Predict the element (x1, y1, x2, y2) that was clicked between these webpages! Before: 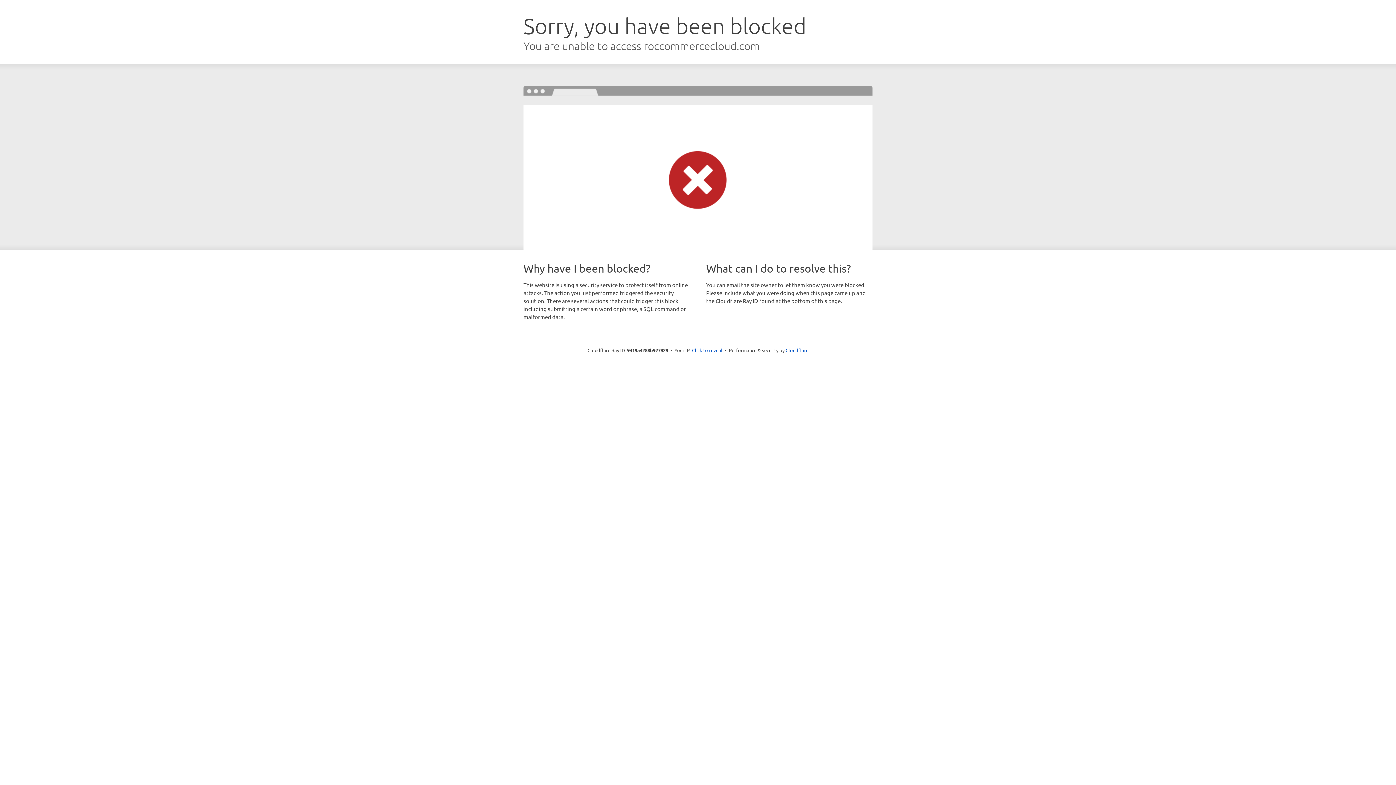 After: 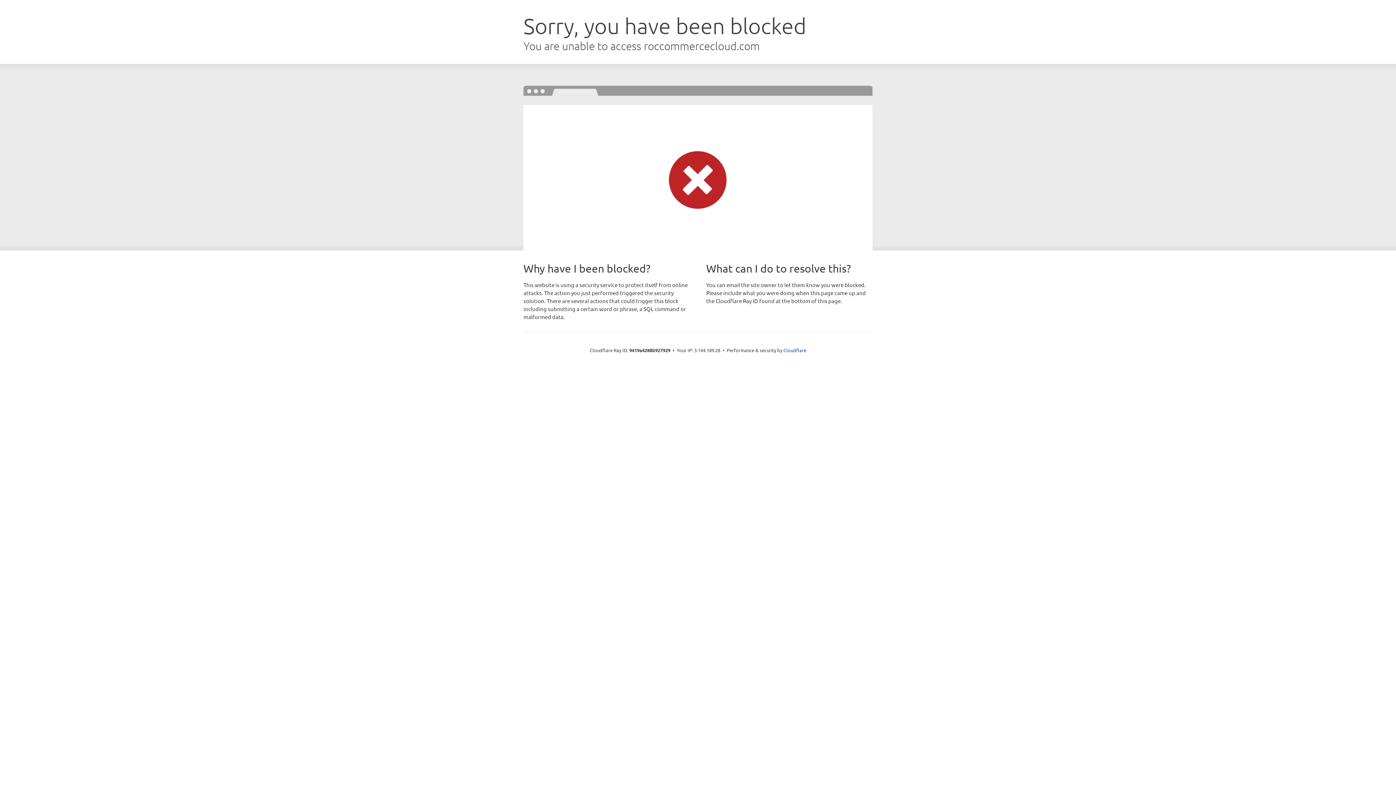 Action: bbox: (692, 346, 722, 353) label: Click to reveal